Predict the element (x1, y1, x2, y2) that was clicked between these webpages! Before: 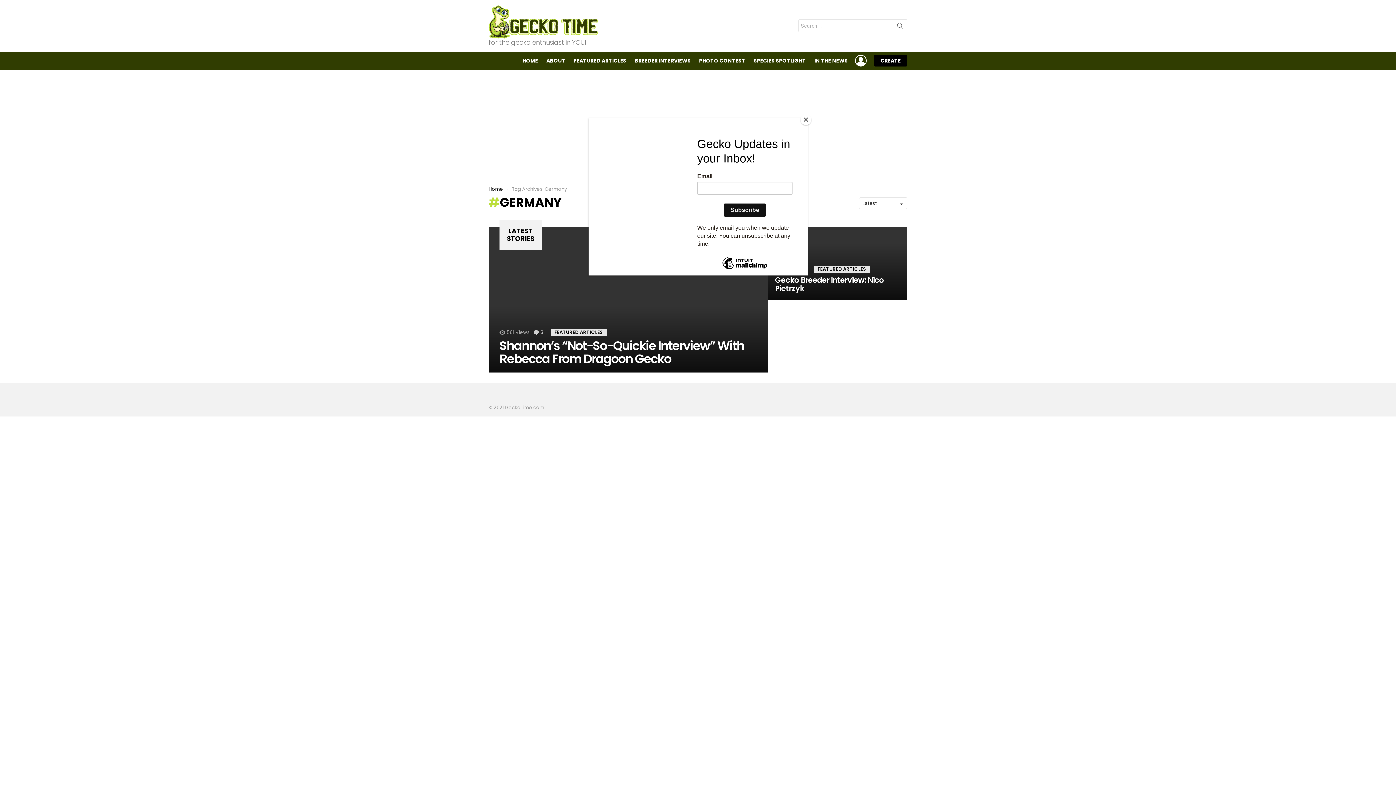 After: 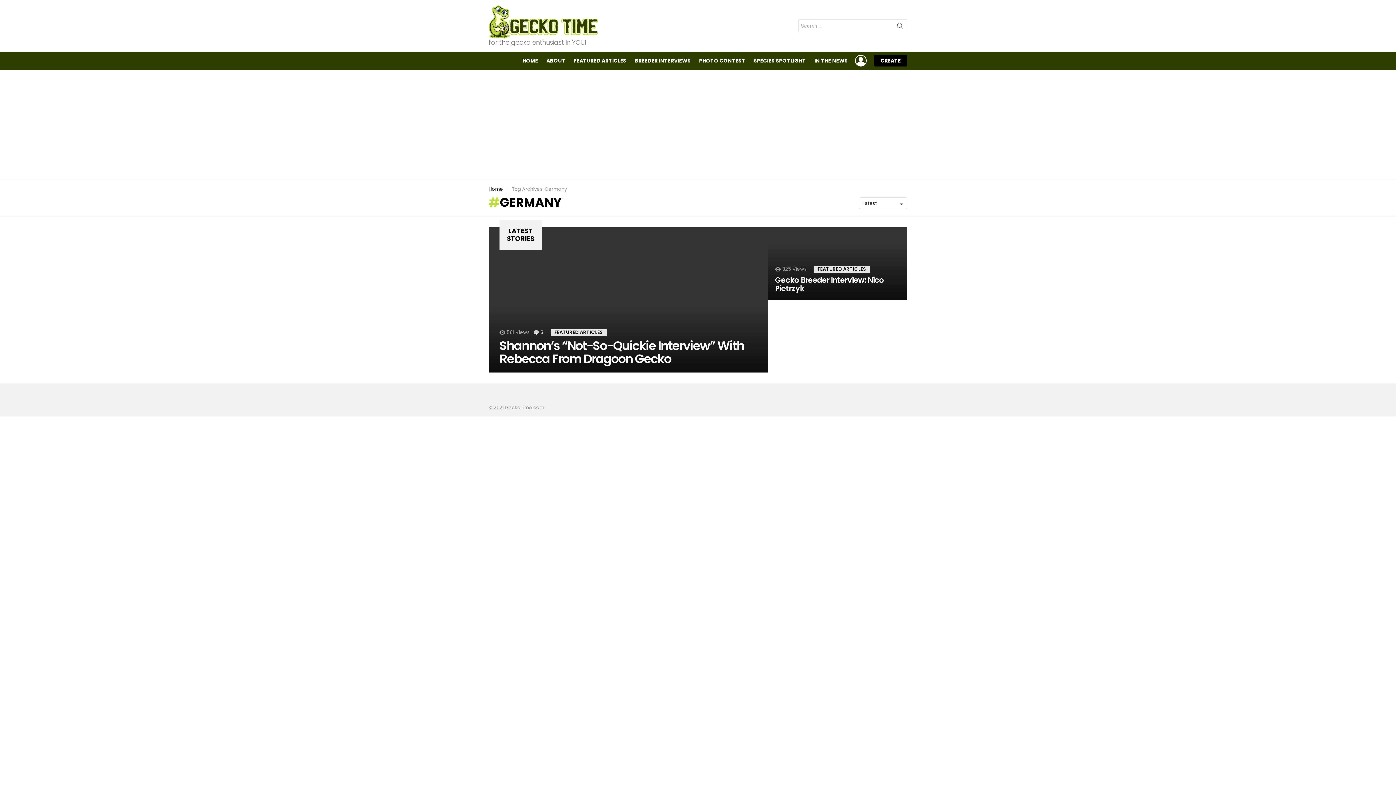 Action: label: Close bbox: (800, 114, 811, 125)